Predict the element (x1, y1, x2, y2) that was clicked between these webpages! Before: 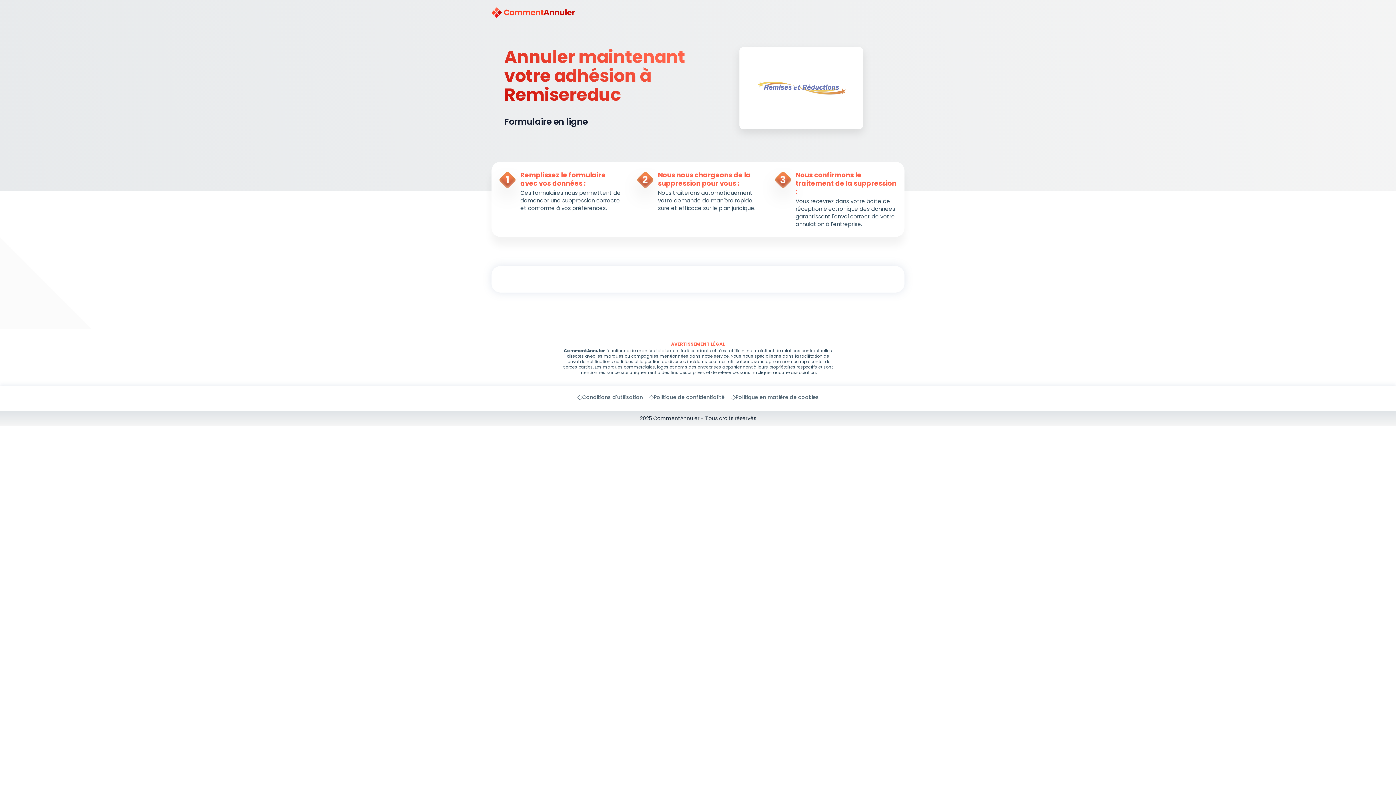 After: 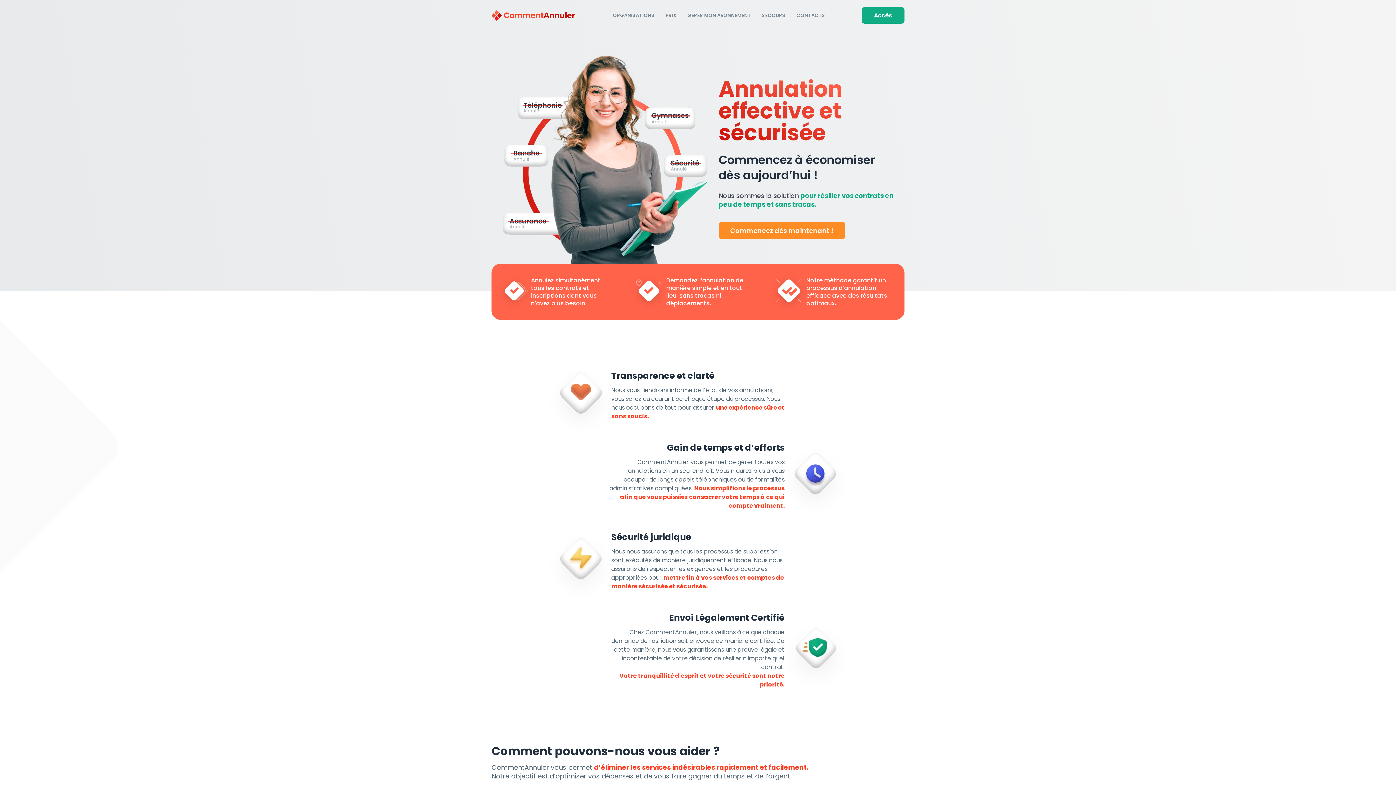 Action: bbox: (491, 7, 575, 17)